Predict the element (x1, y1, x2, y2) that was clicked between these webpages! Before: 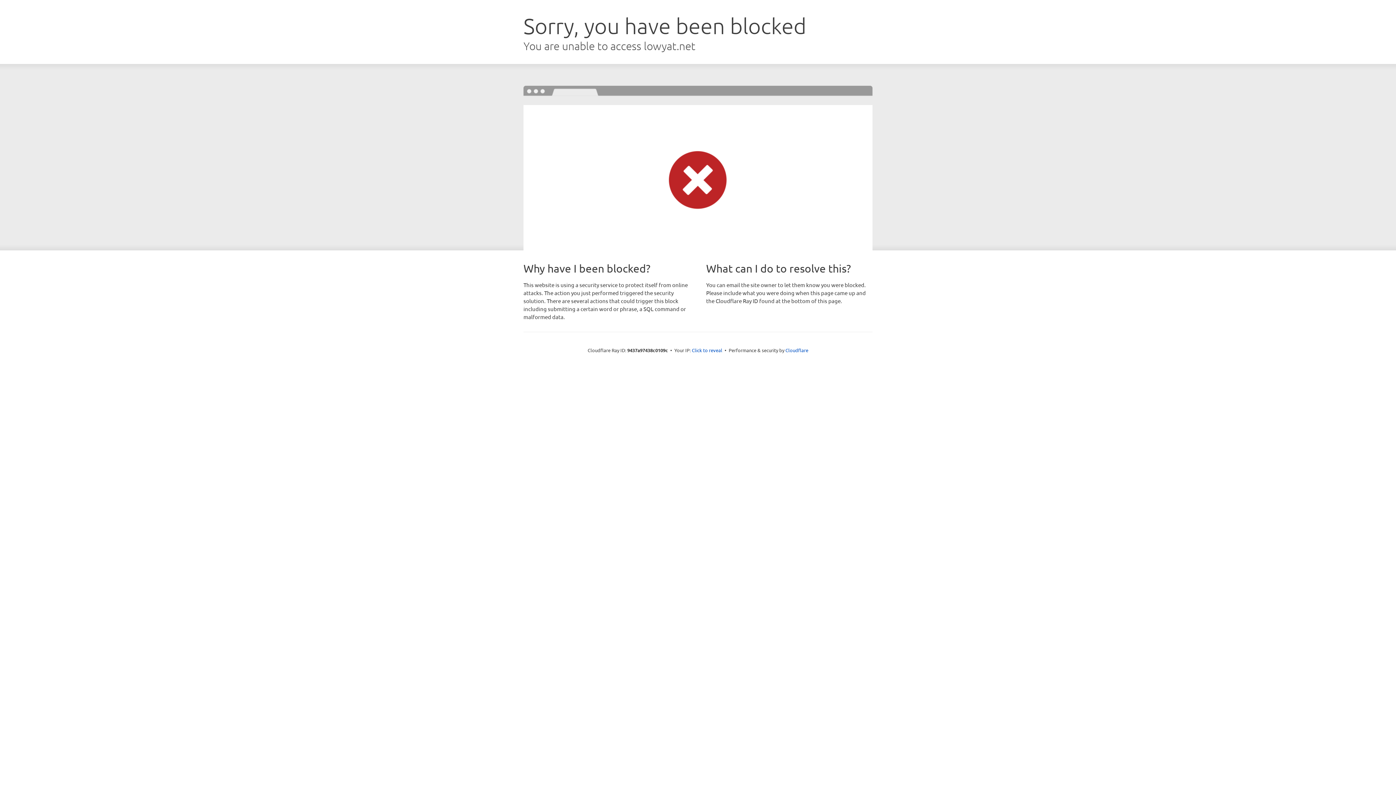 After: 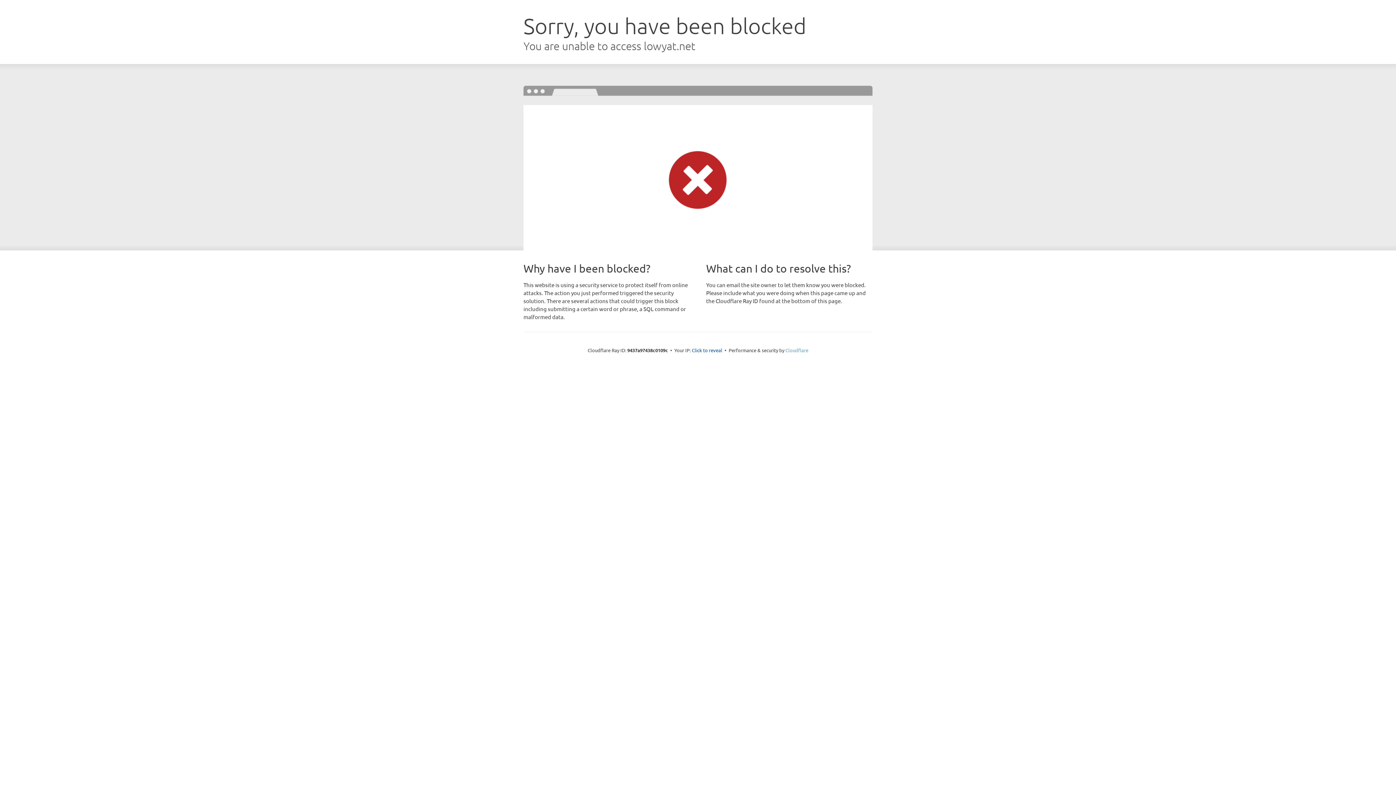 Action: bbox: (785, 347, 808, 353) label: Cloudflare